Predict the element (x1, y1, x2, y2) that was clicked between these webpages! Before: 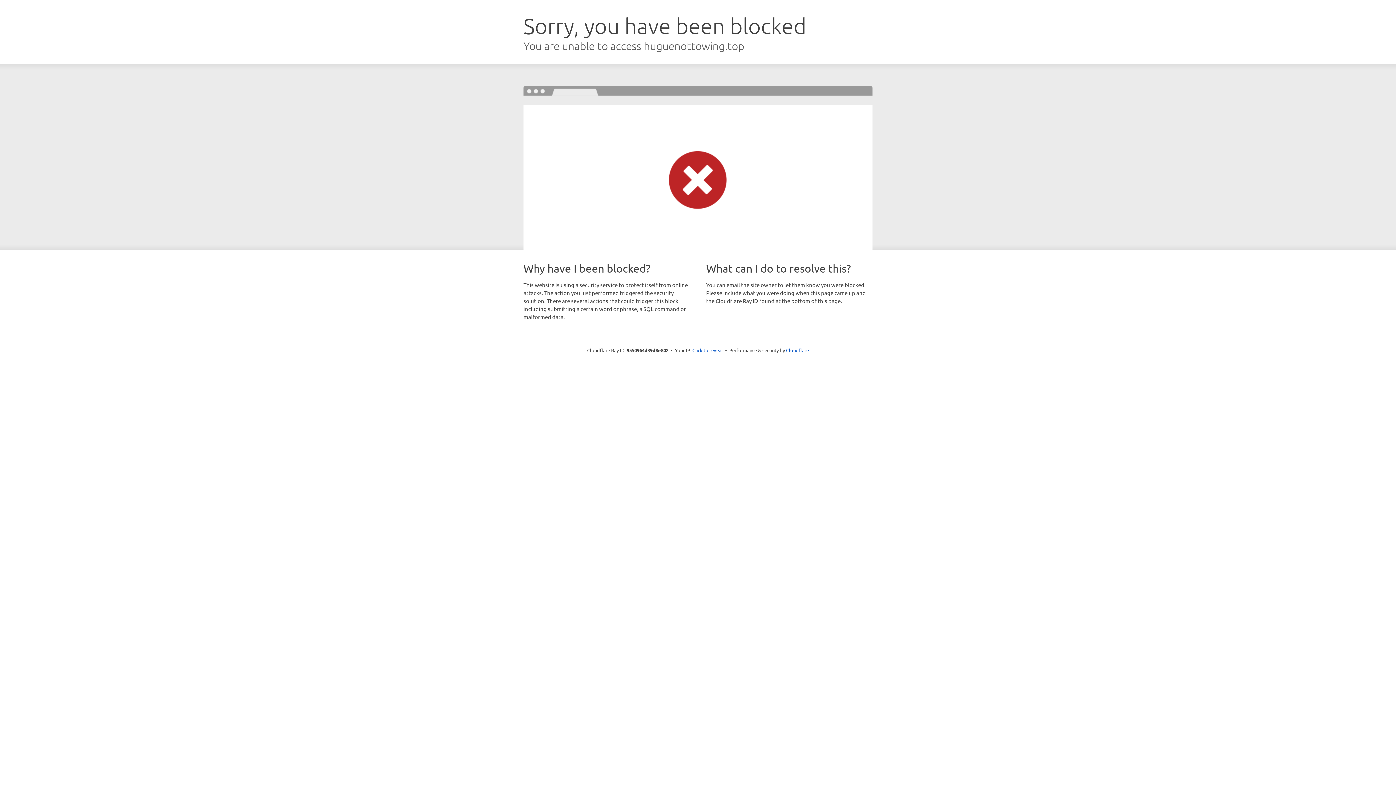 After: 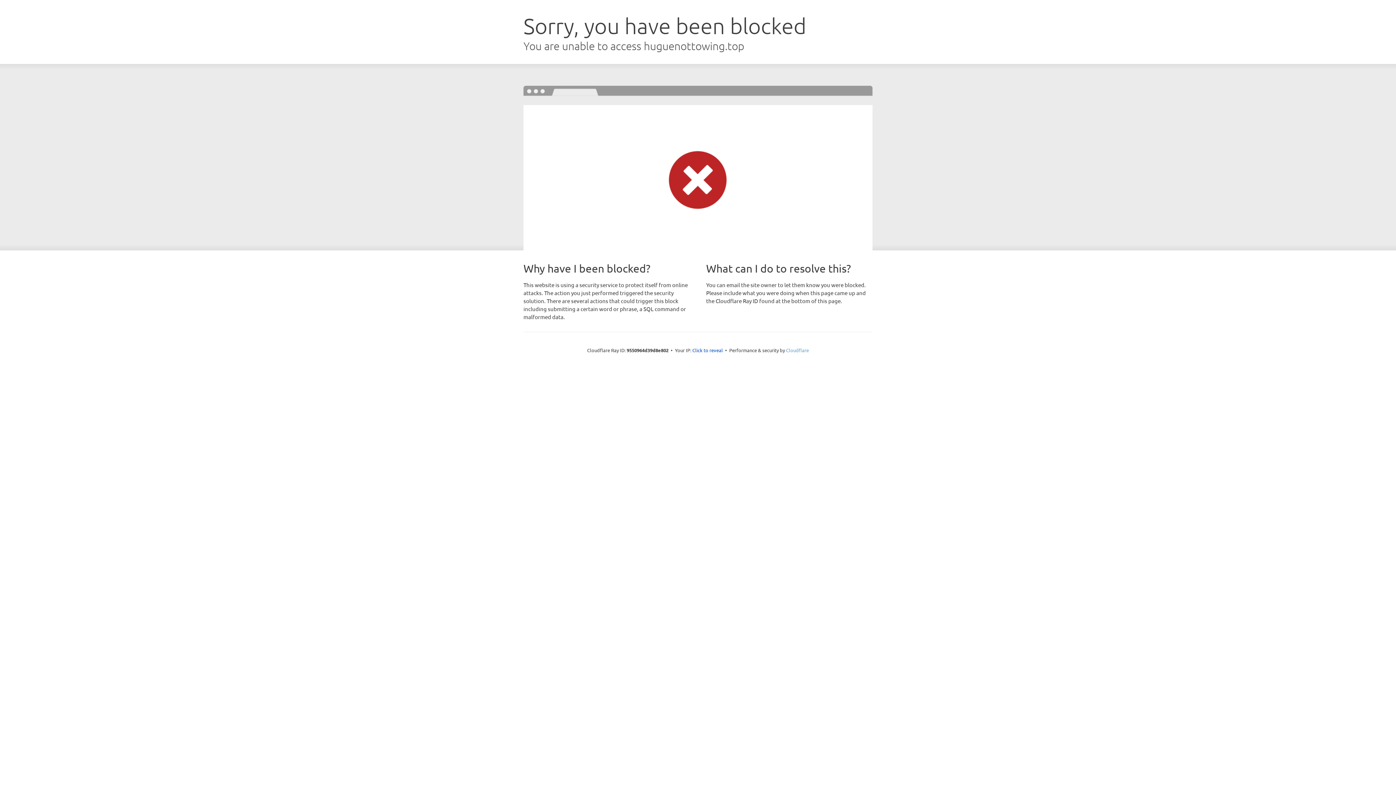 Action: label: Cloudflare bbox: (786, 347, 809, 353)